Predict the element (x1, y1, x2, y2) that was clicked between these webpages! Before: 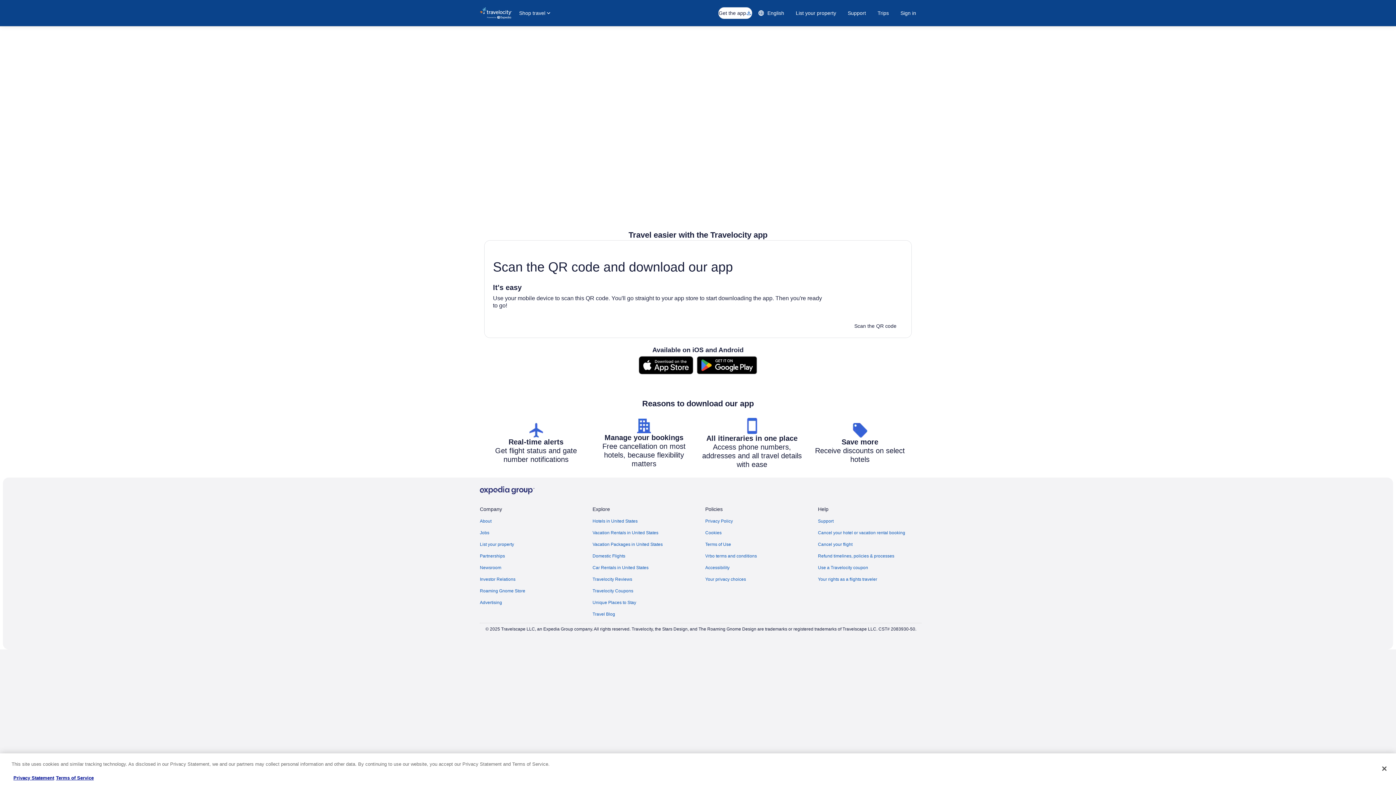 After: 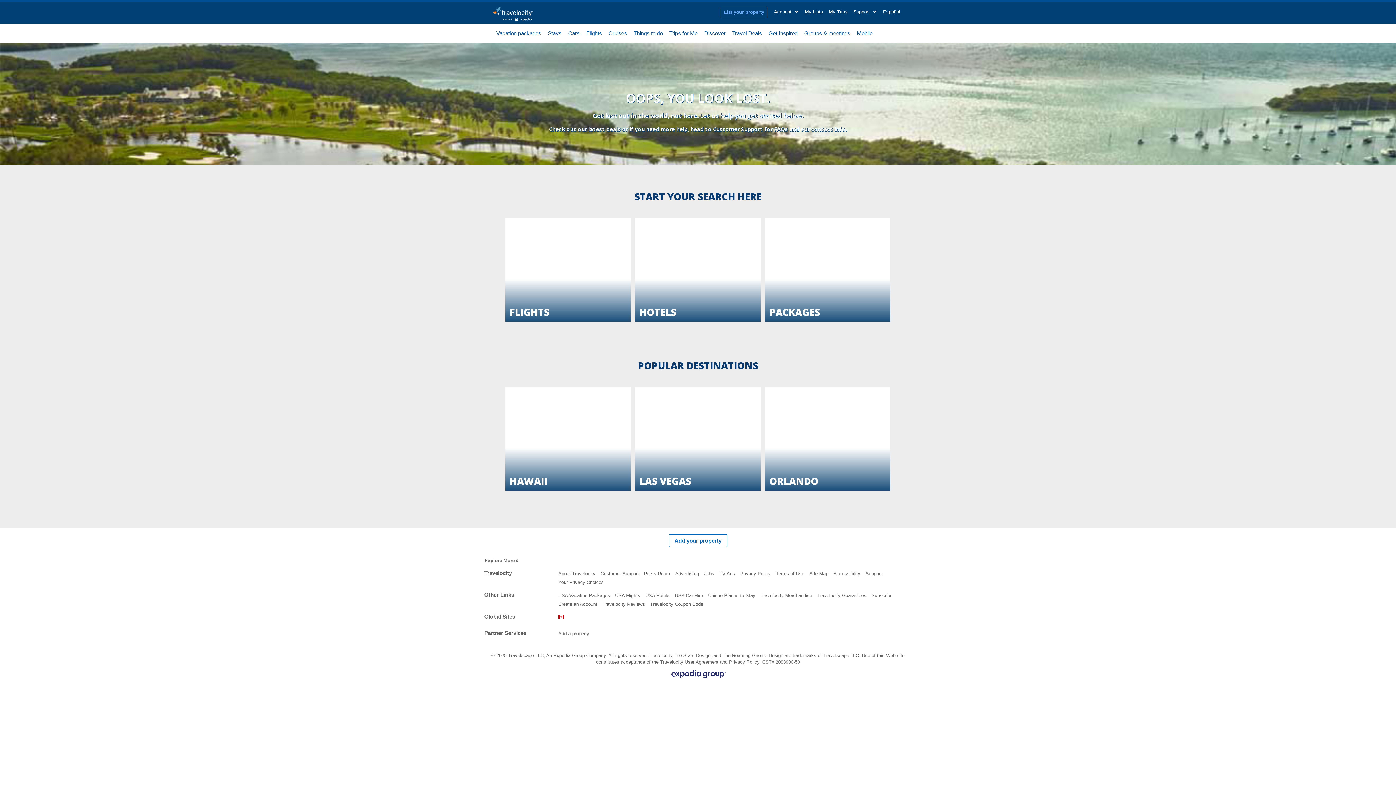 Action: bbox: (56, 775, 93, 781) label: Terms of Service